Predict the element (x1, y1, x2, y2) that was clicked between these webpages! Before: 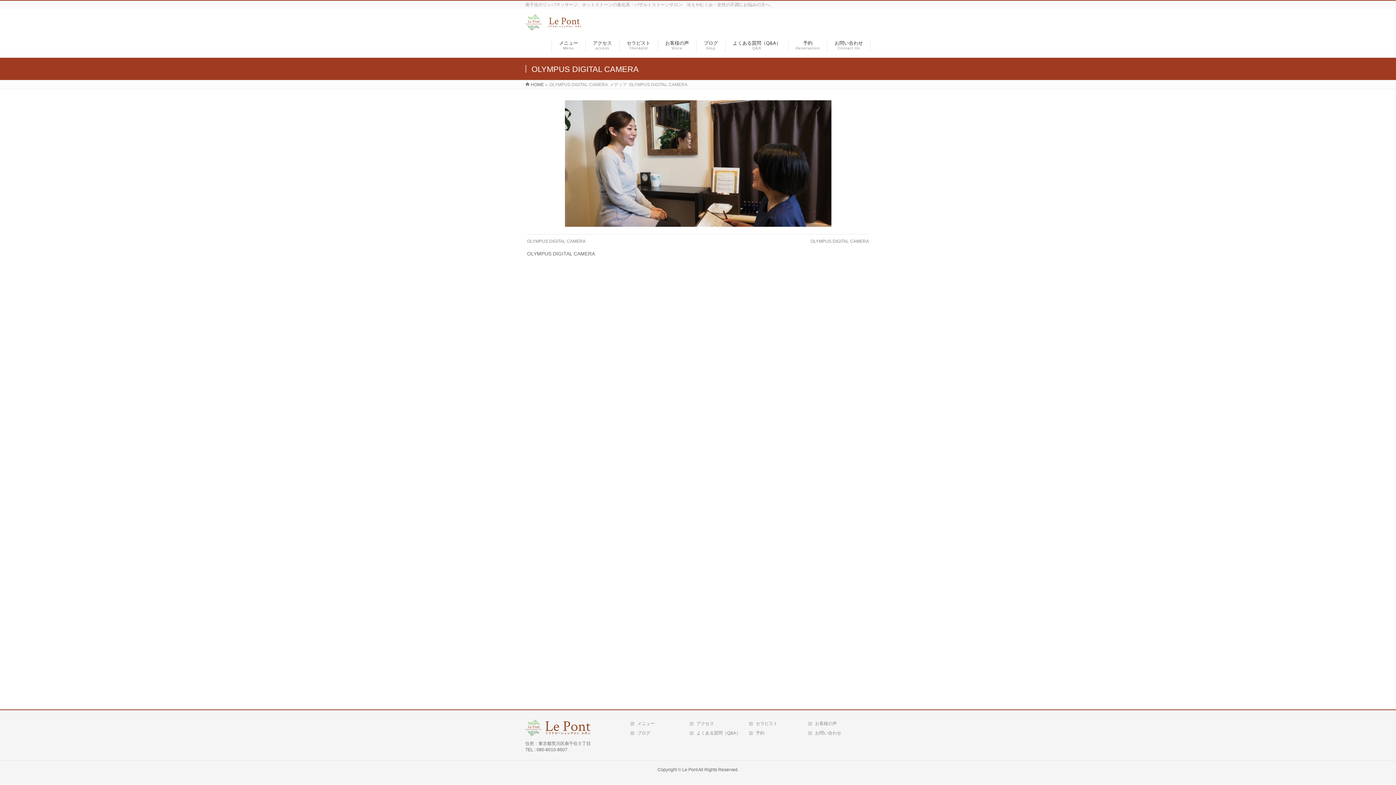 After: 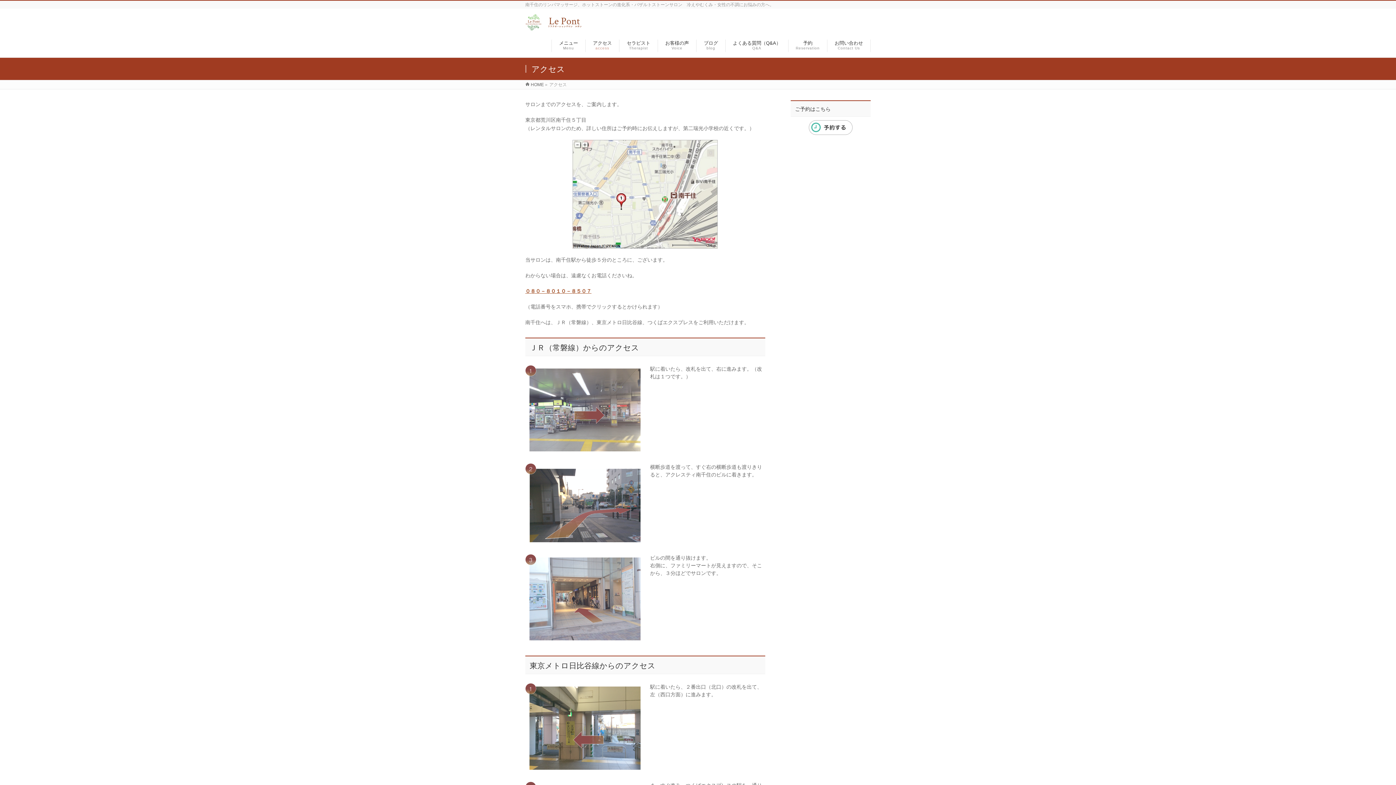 Action: label: アクセス
access bbox: (585, 39, 619, 51)